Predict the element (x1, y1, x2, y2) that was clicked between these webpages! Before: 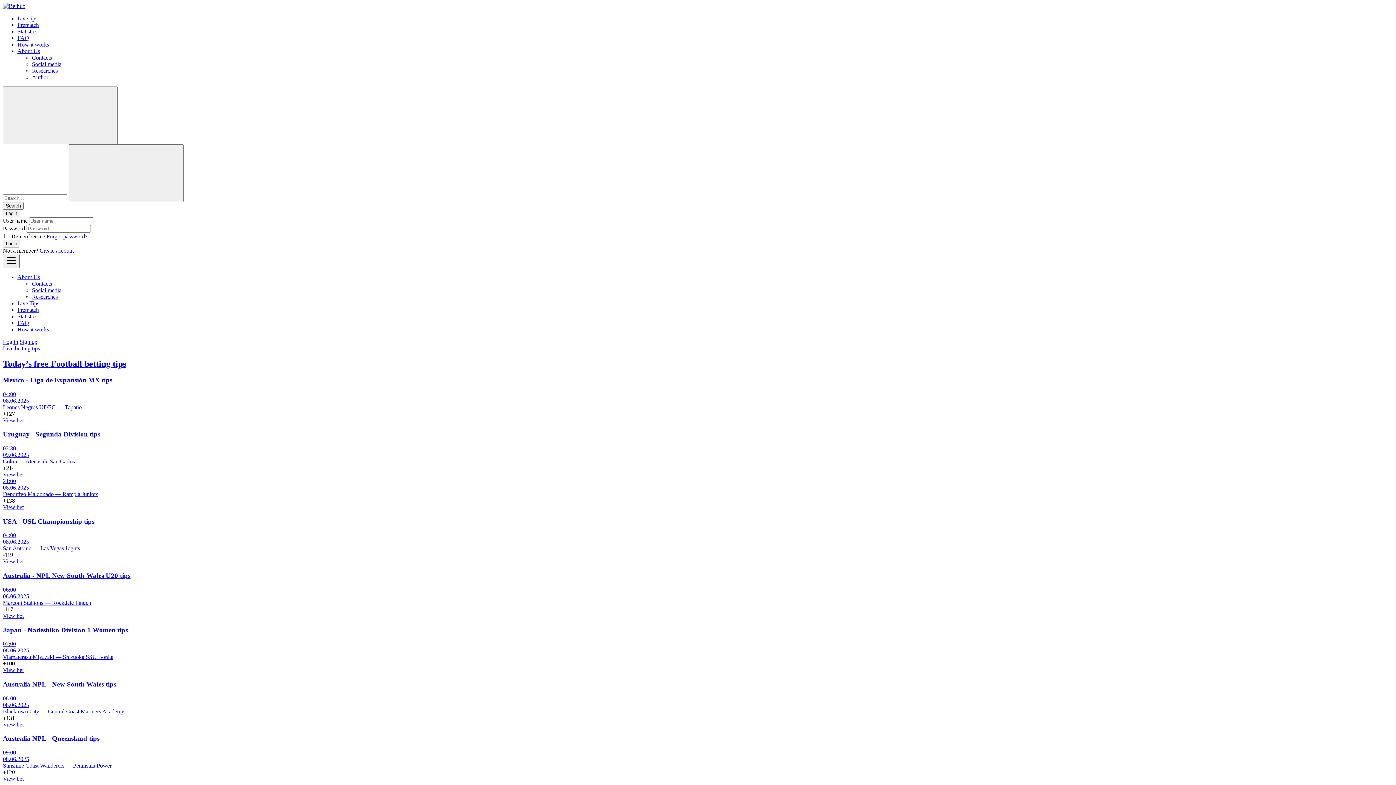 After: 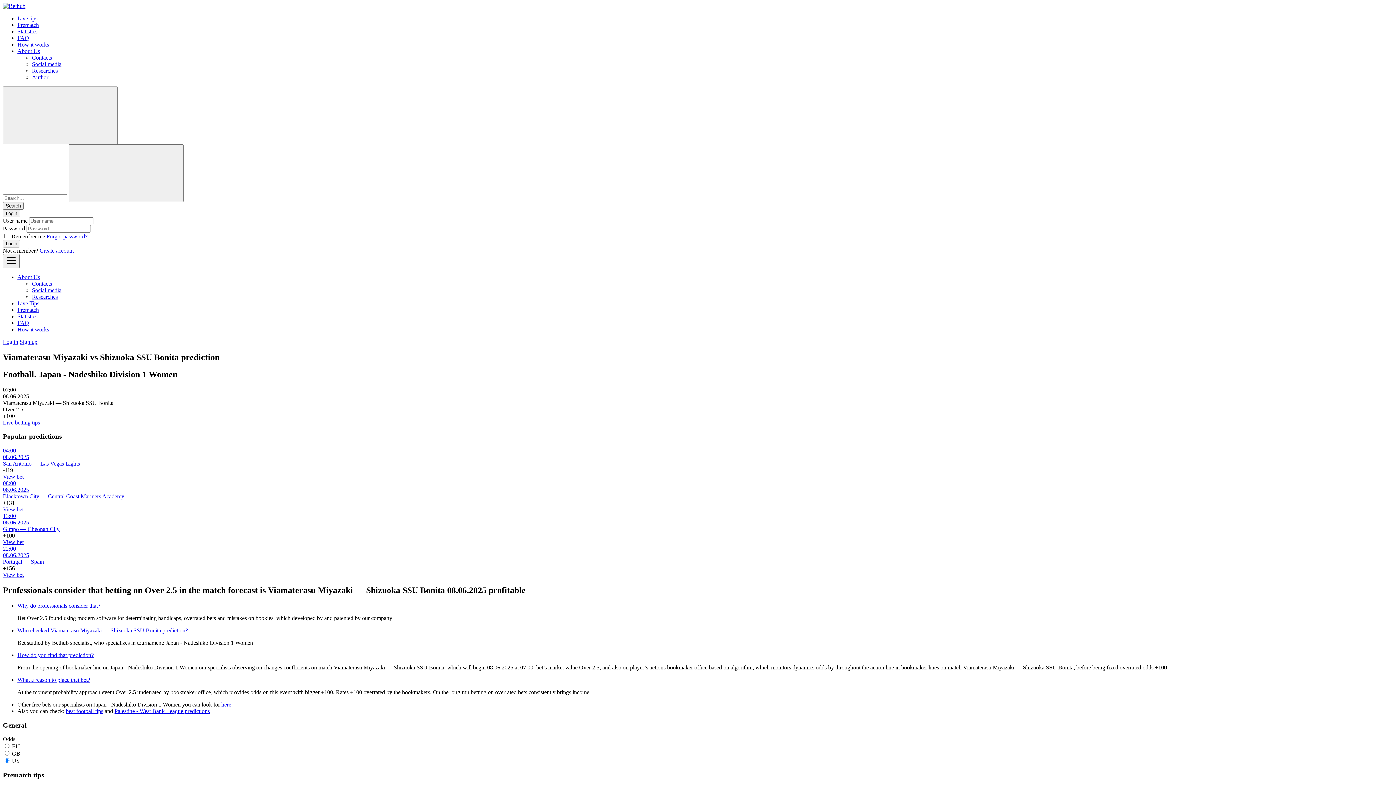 Action: label: 07:00
08.06.2025
Viamaterasu Miyazaki — Shizuoka SSU Bonita bbox: (2, 641, 1393, 660)